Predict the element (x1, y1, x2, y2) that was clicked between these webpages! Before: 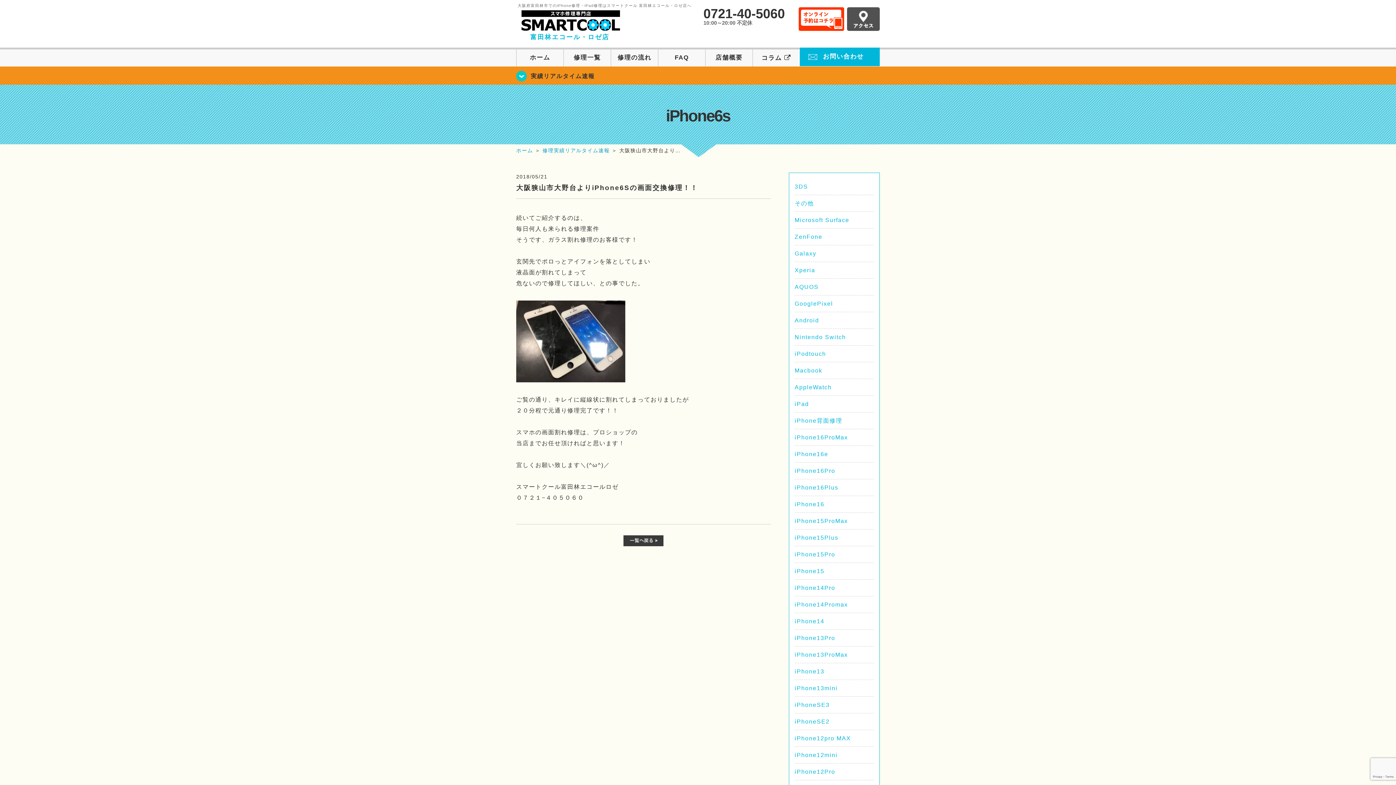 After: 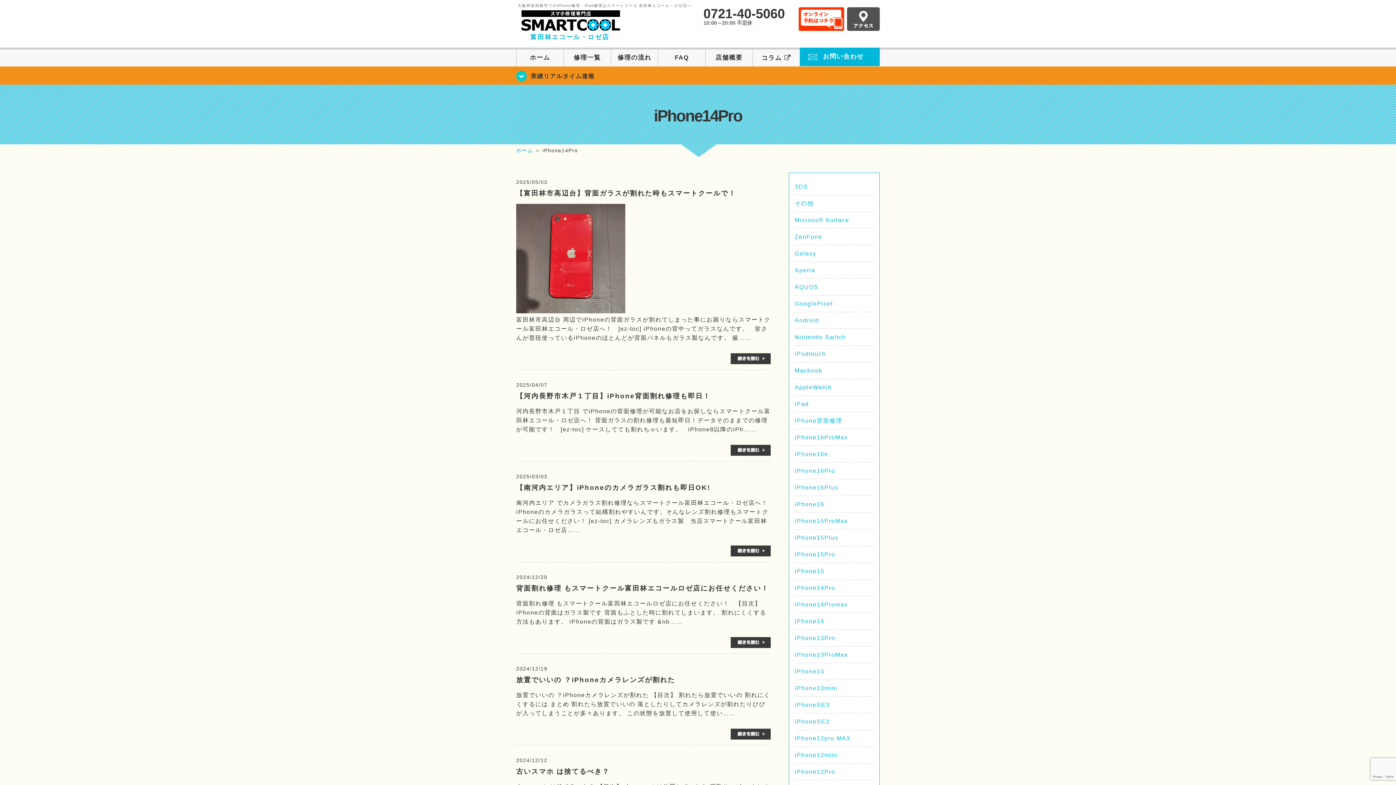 Action: bbox: (794, 585, 835, 591) label: iPhone14Pro